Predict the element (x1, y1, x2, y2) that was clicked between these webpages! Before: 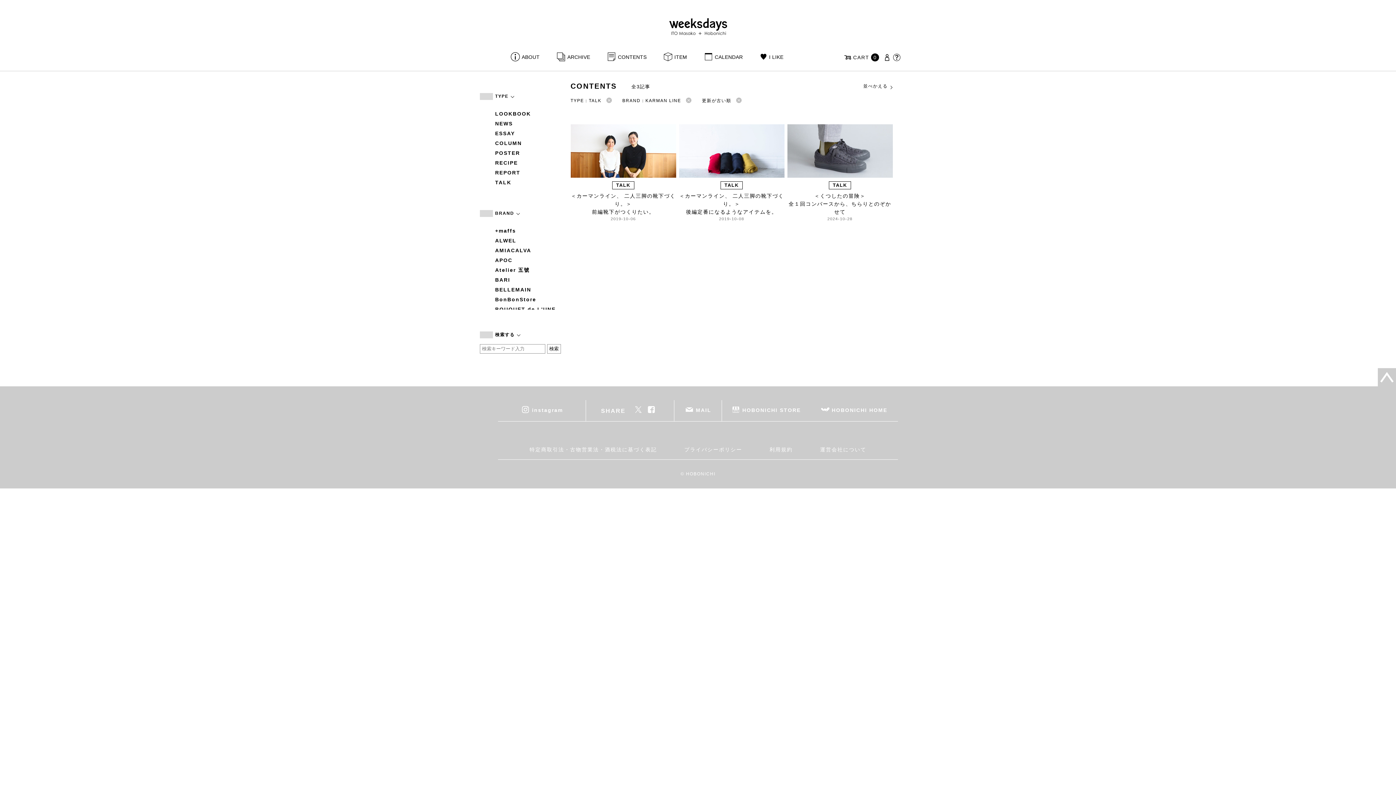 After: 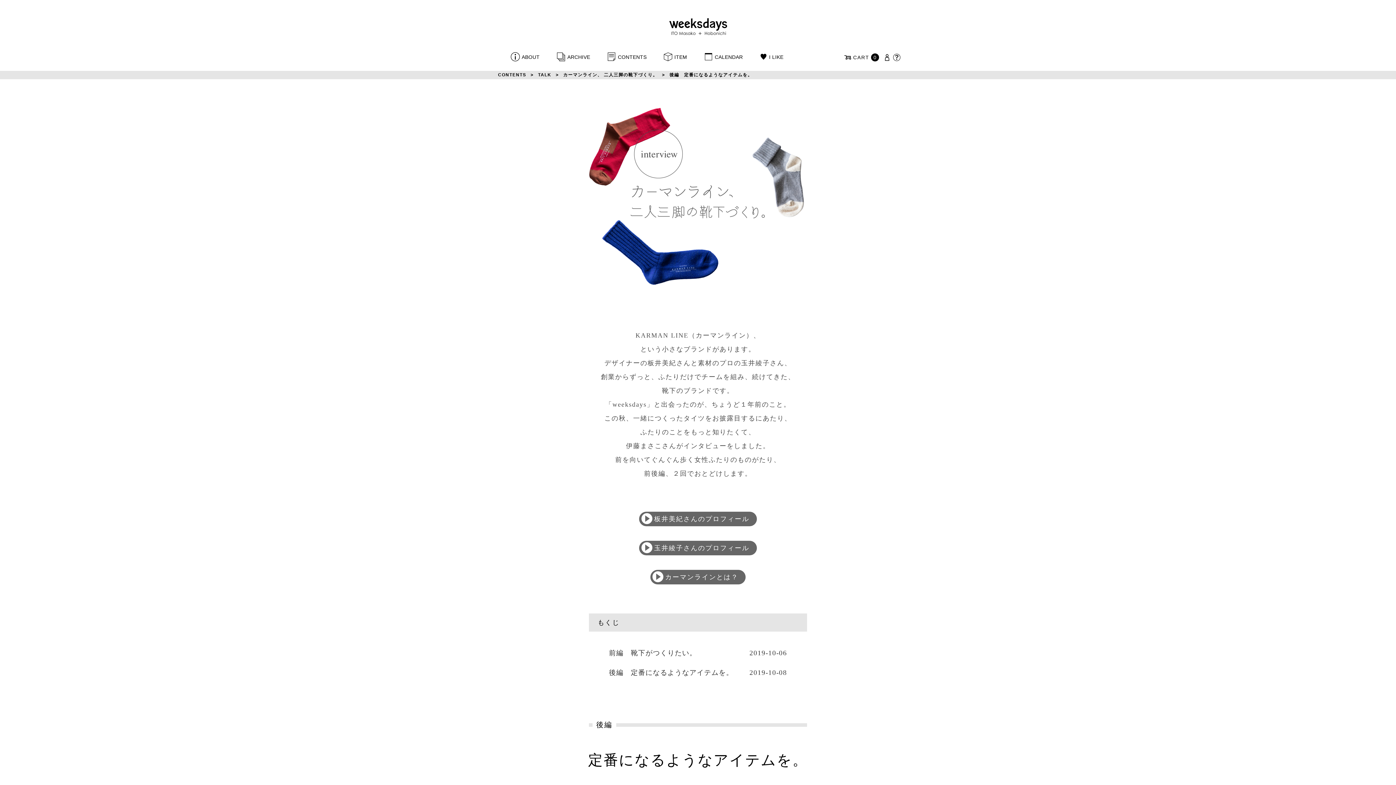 Action: bbox: (679, 124, 784, 222) label: TALK
＜カーマンライン、 二人三脚の靴下づくり。＞
後編定番になるようなアイテムを。
2019-10-08